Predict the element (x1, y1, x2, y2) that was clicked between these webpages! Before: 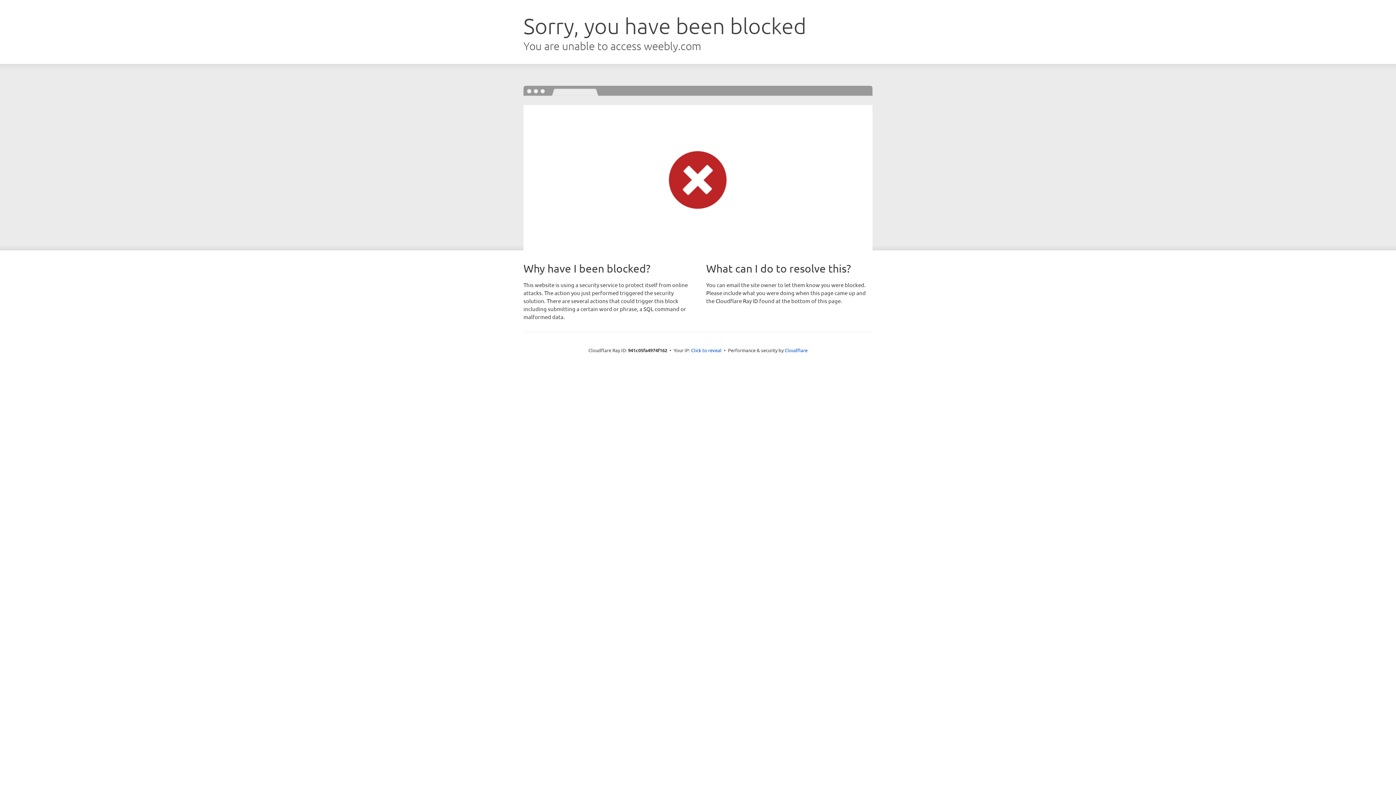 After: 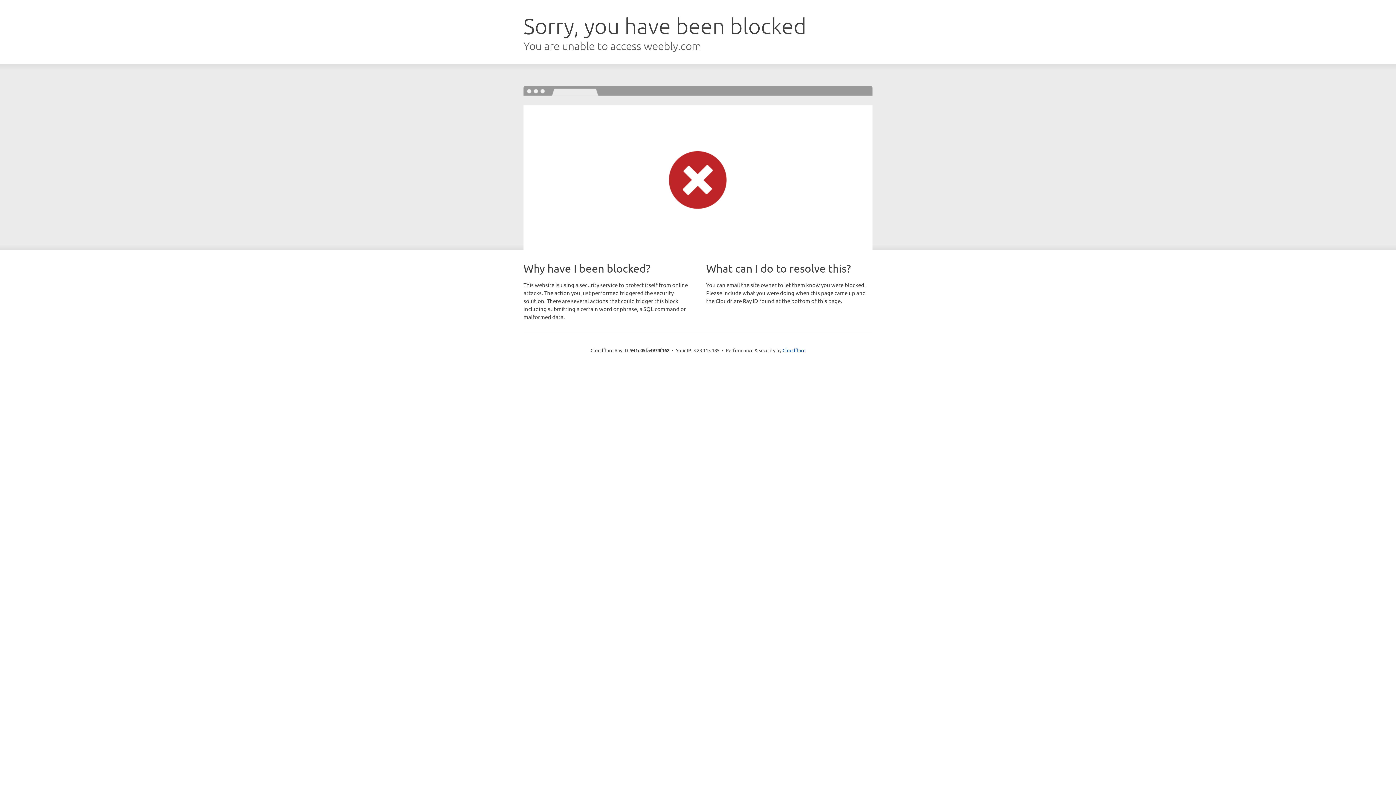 Action: bbox: (691, 346, 721, 353) label: Click to reveal